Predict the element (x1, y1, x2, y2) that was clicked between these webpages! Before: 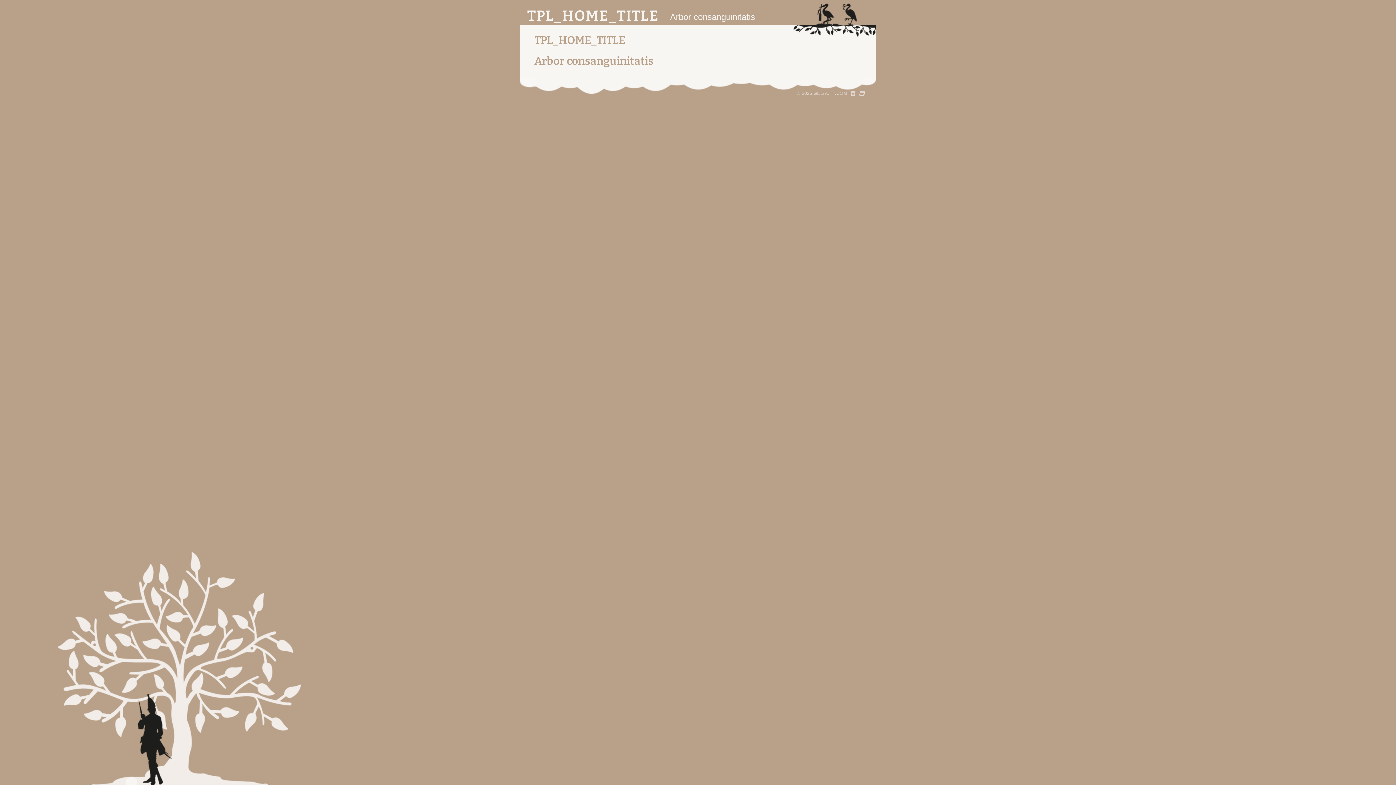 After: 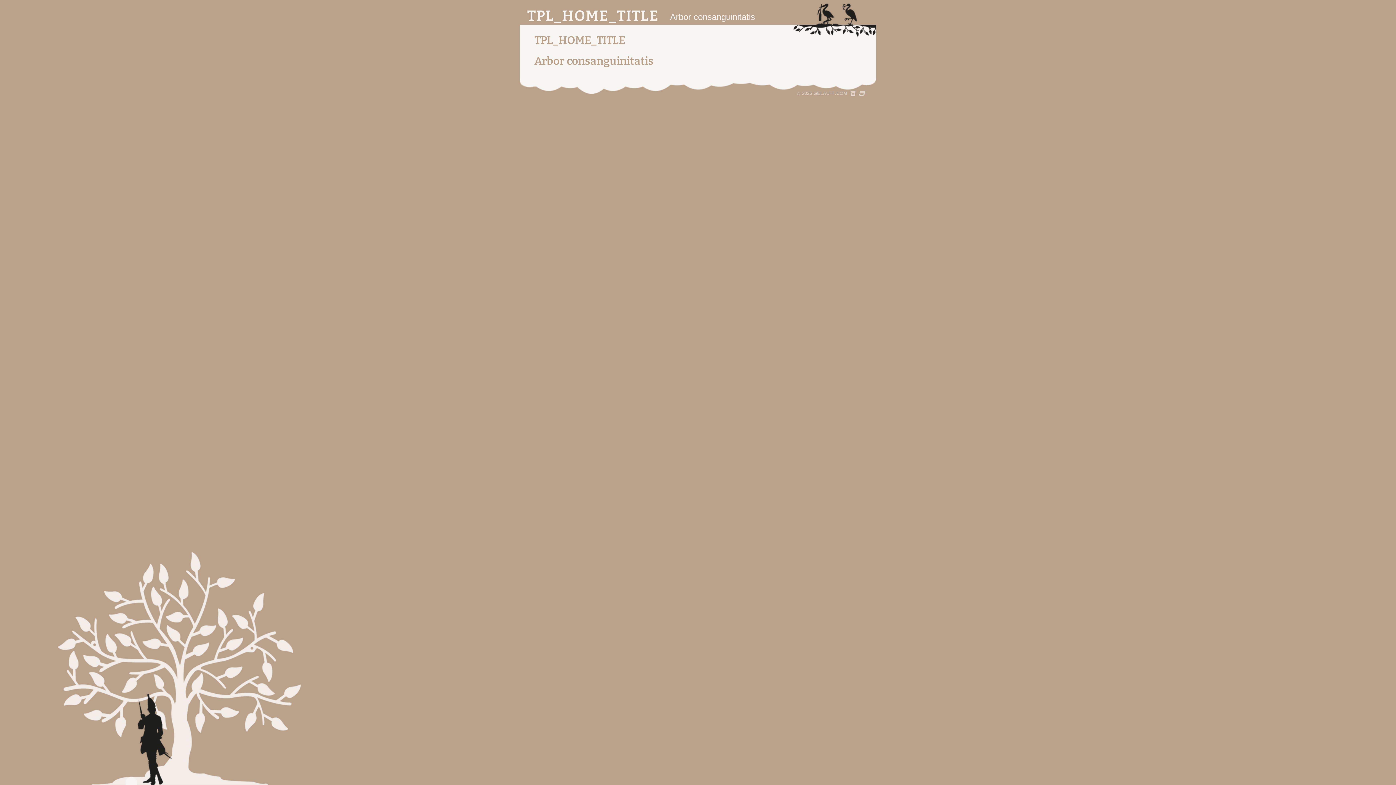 Action: bbox: (527, 7, 755, 24) label: TPL_HOME_TITLE
Arbor consanguinitatis